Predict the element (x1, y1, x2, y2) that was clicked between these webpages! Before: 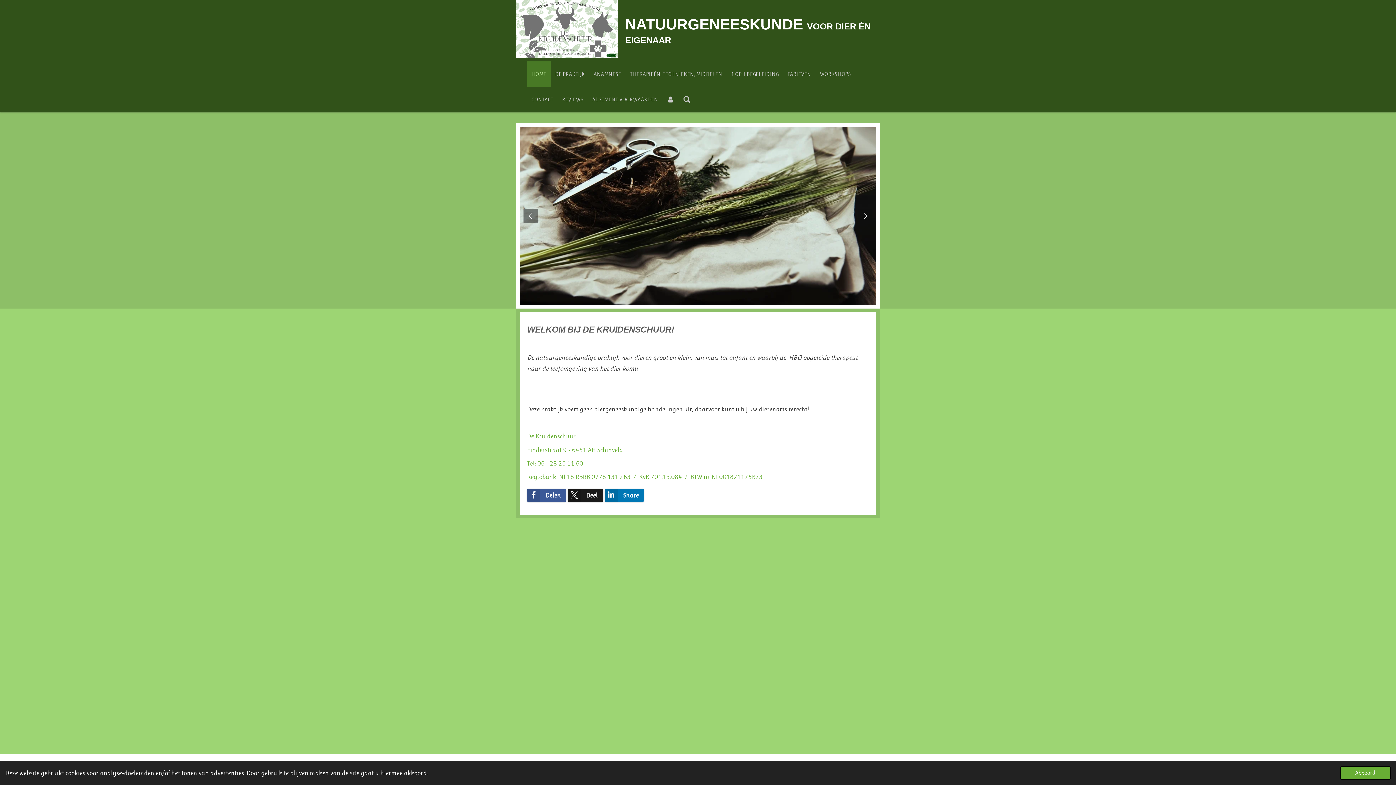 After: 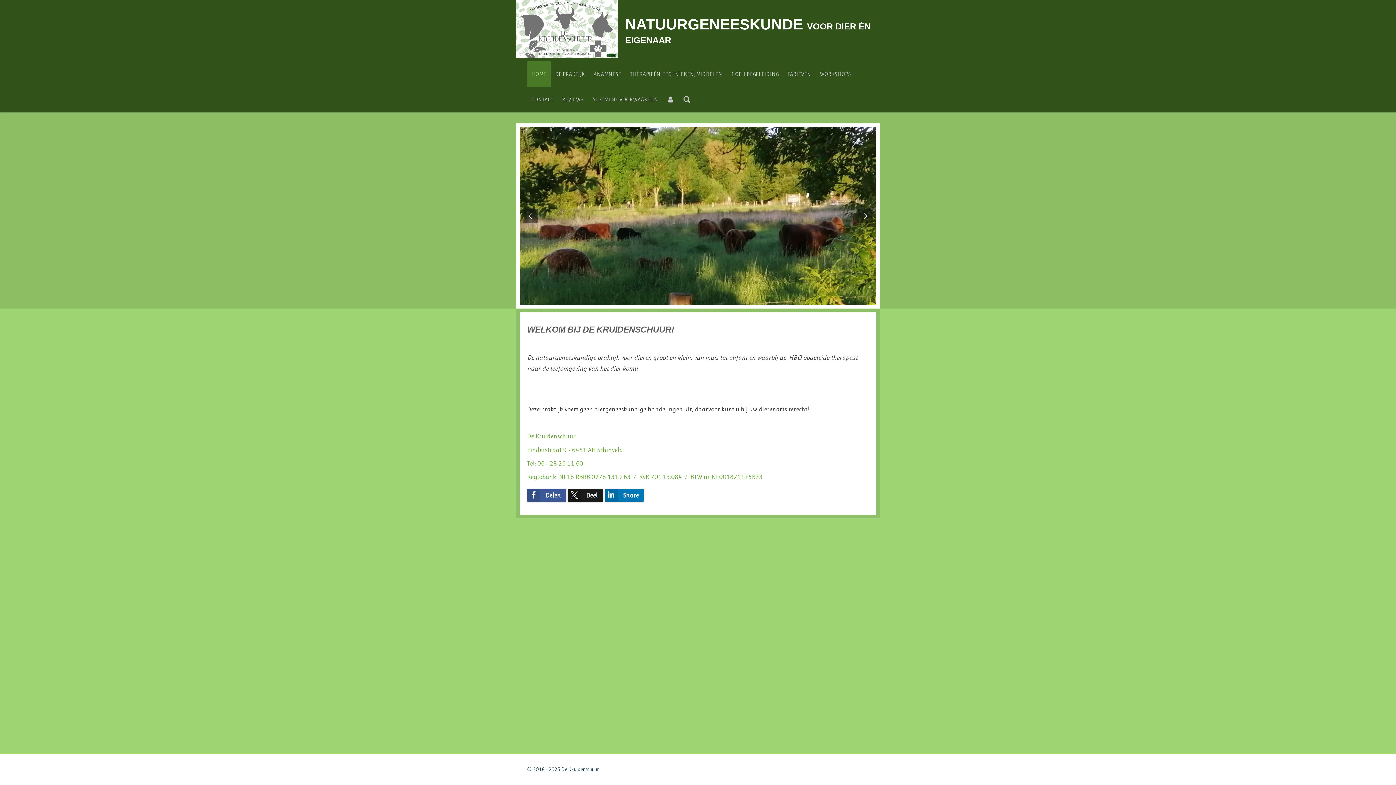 Action: bbox: (1340, 766, 1391, 780) label: dismiss cookie message